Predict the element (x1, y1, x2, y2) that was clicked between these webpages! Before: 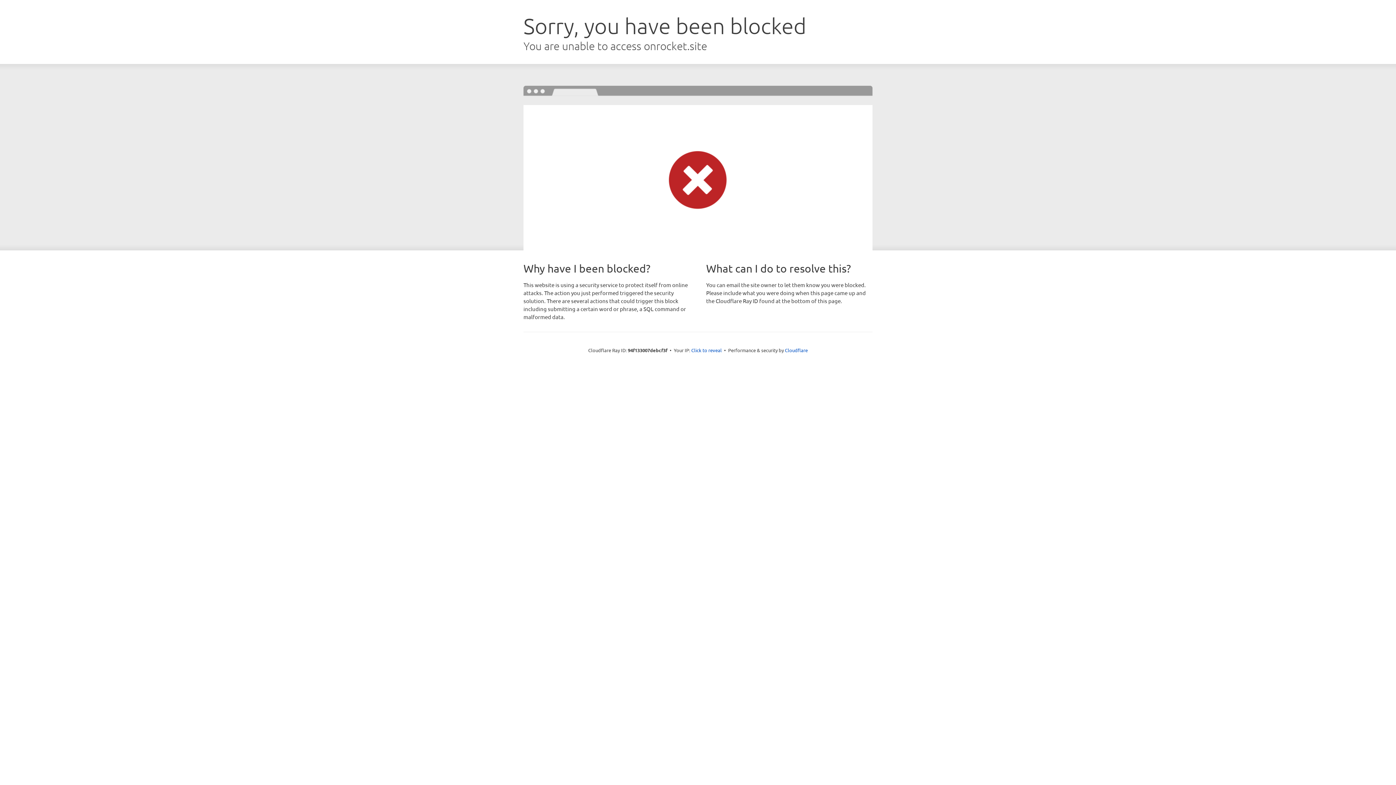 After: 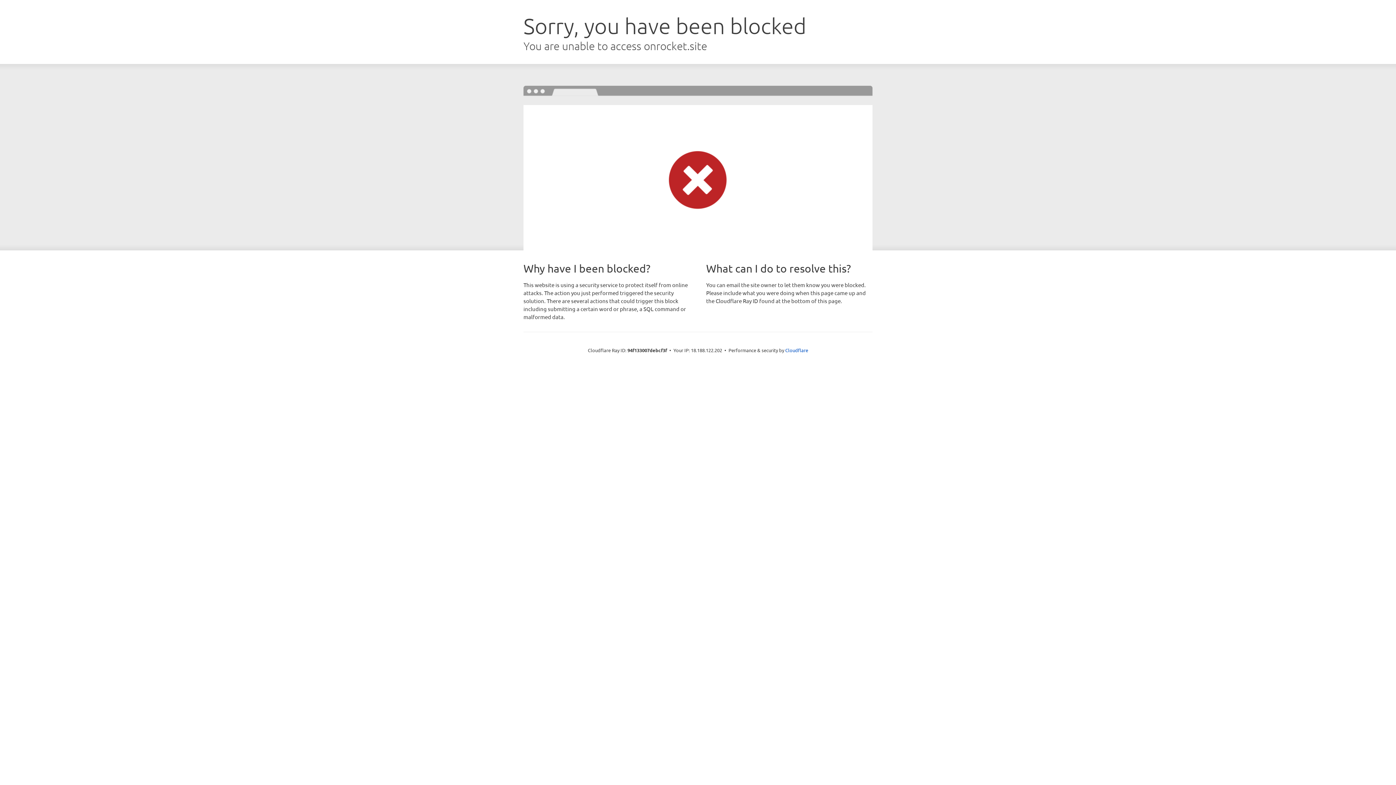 Action: bbox: (691, 346, 722, 353) label: Click to reveal